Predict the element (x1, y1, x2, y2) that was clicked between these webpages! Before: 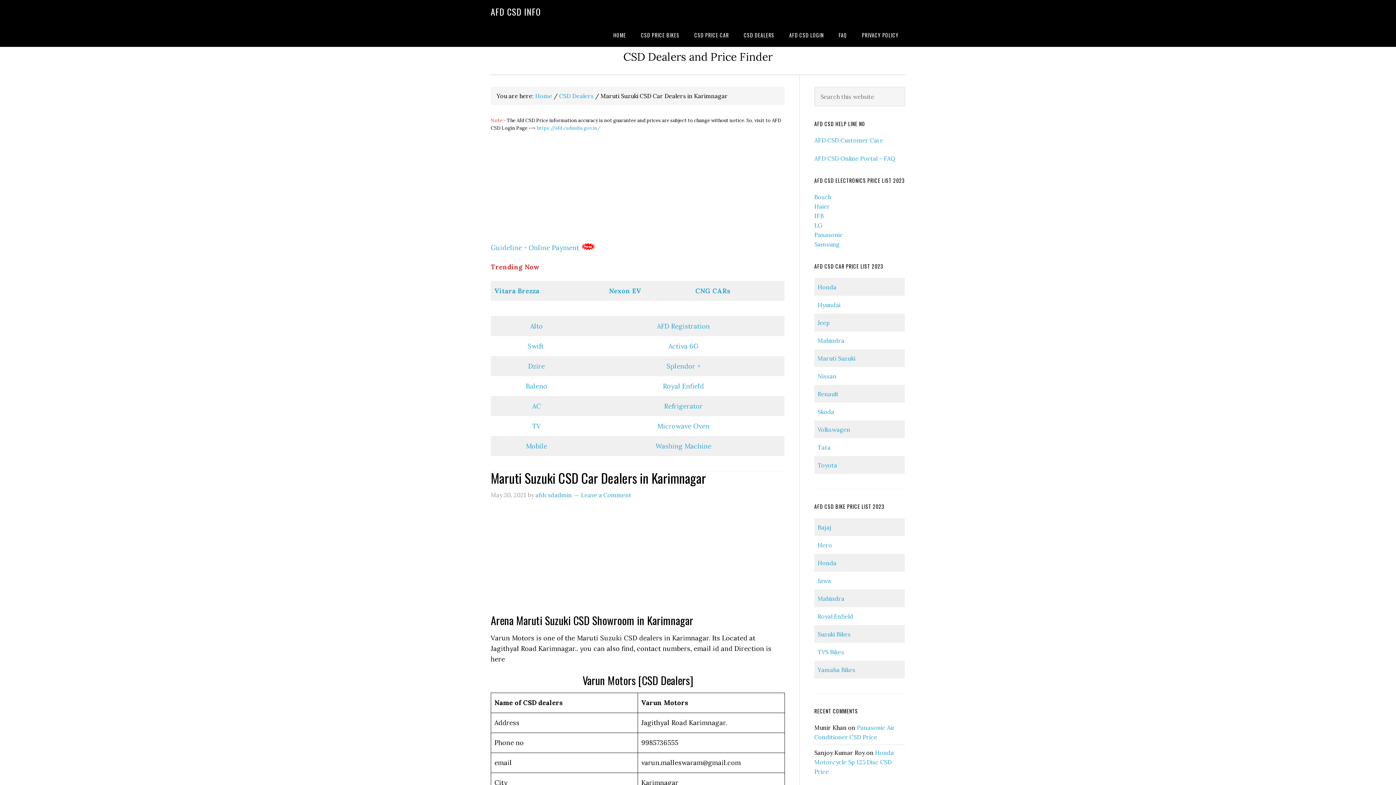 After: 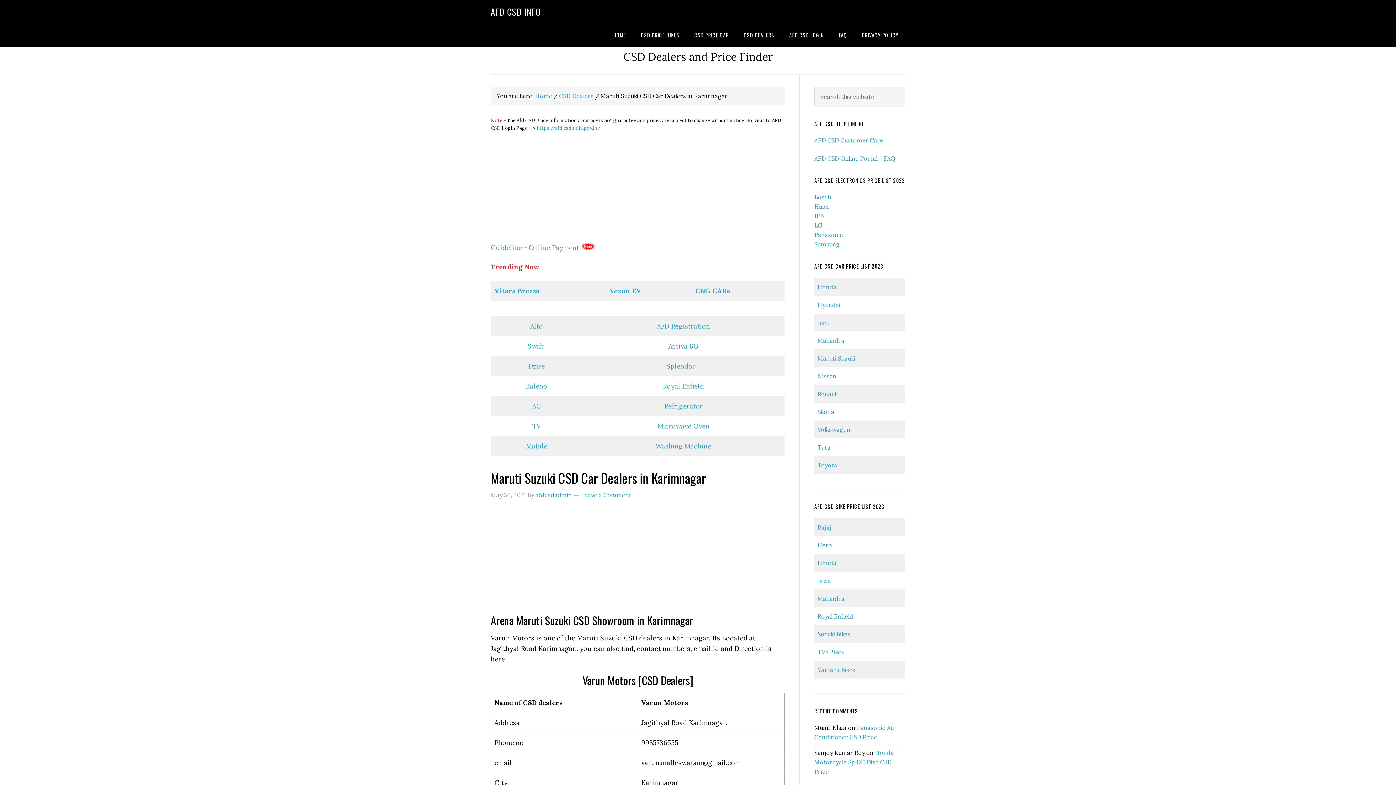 Action: label: Nexon EV bbox: (609, 286, 641, 295)